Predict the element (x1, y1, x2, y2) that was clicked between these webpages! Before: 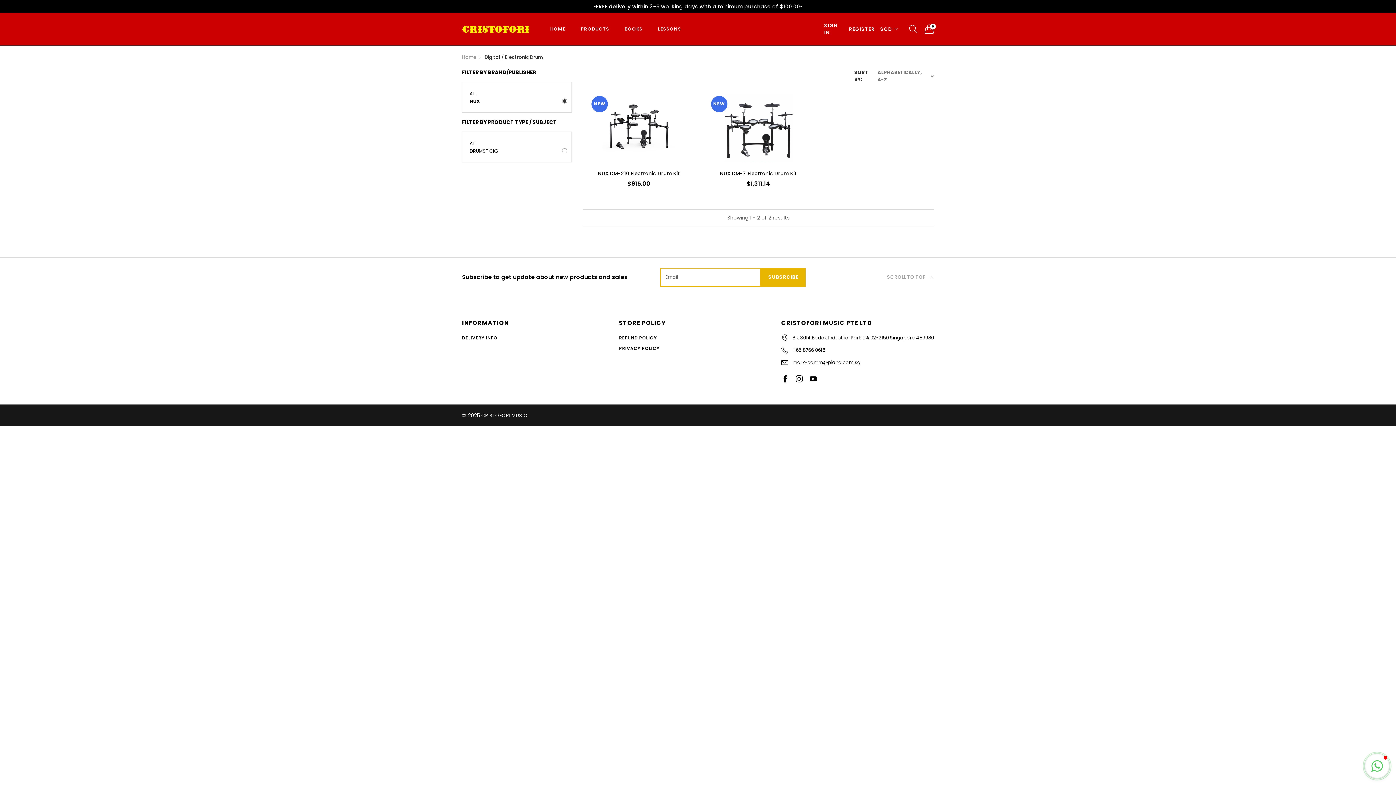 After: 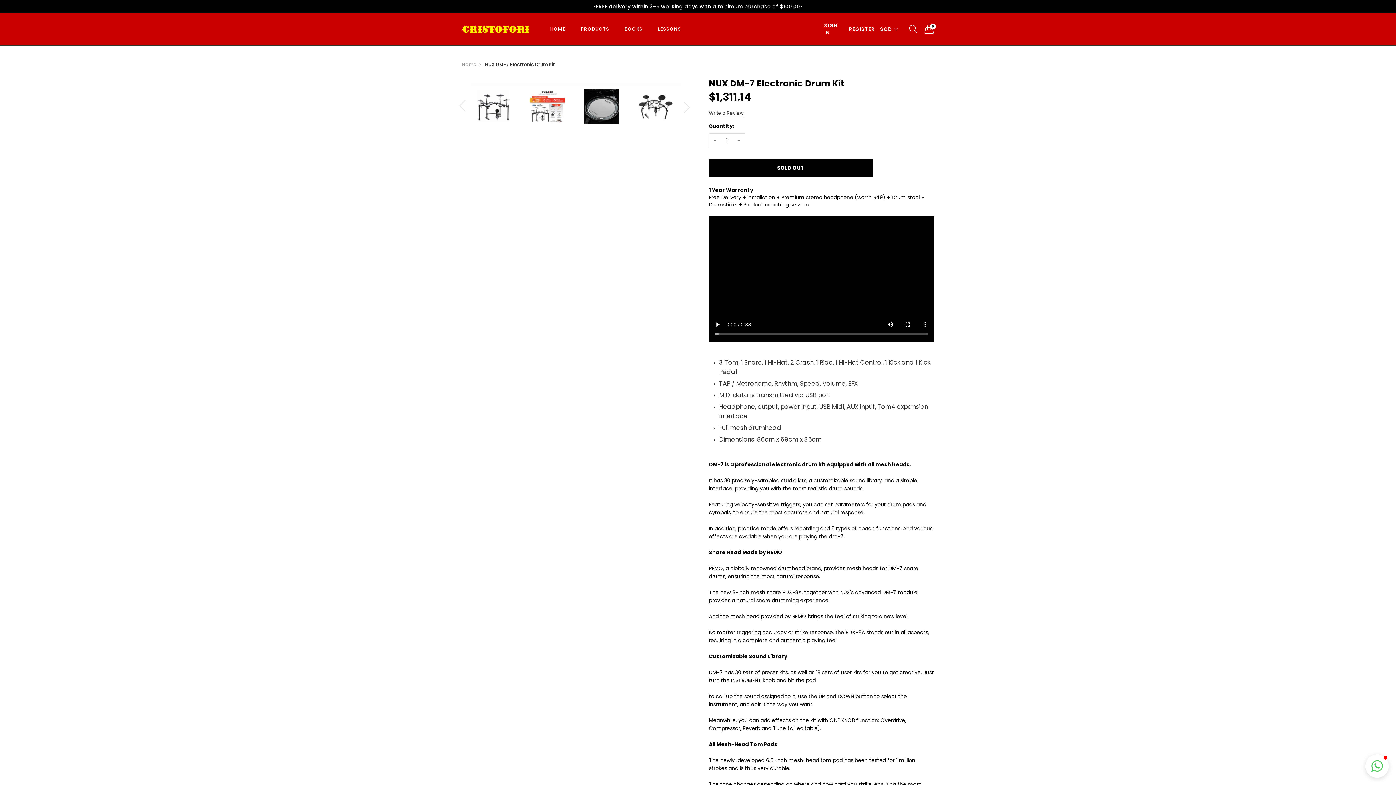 Action: bbox: (707, 170, 809, 176) label: NUX DM-7 Electronic Drum Kit